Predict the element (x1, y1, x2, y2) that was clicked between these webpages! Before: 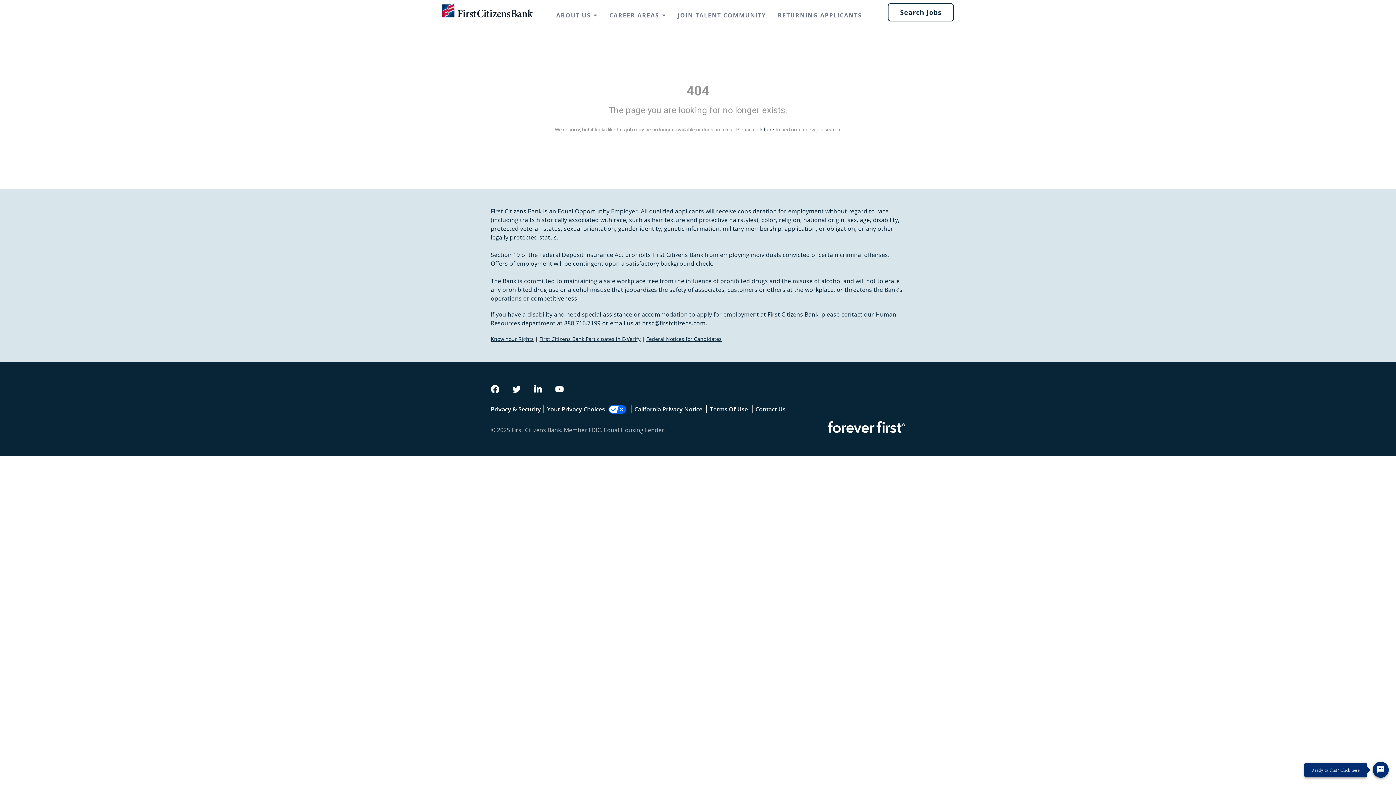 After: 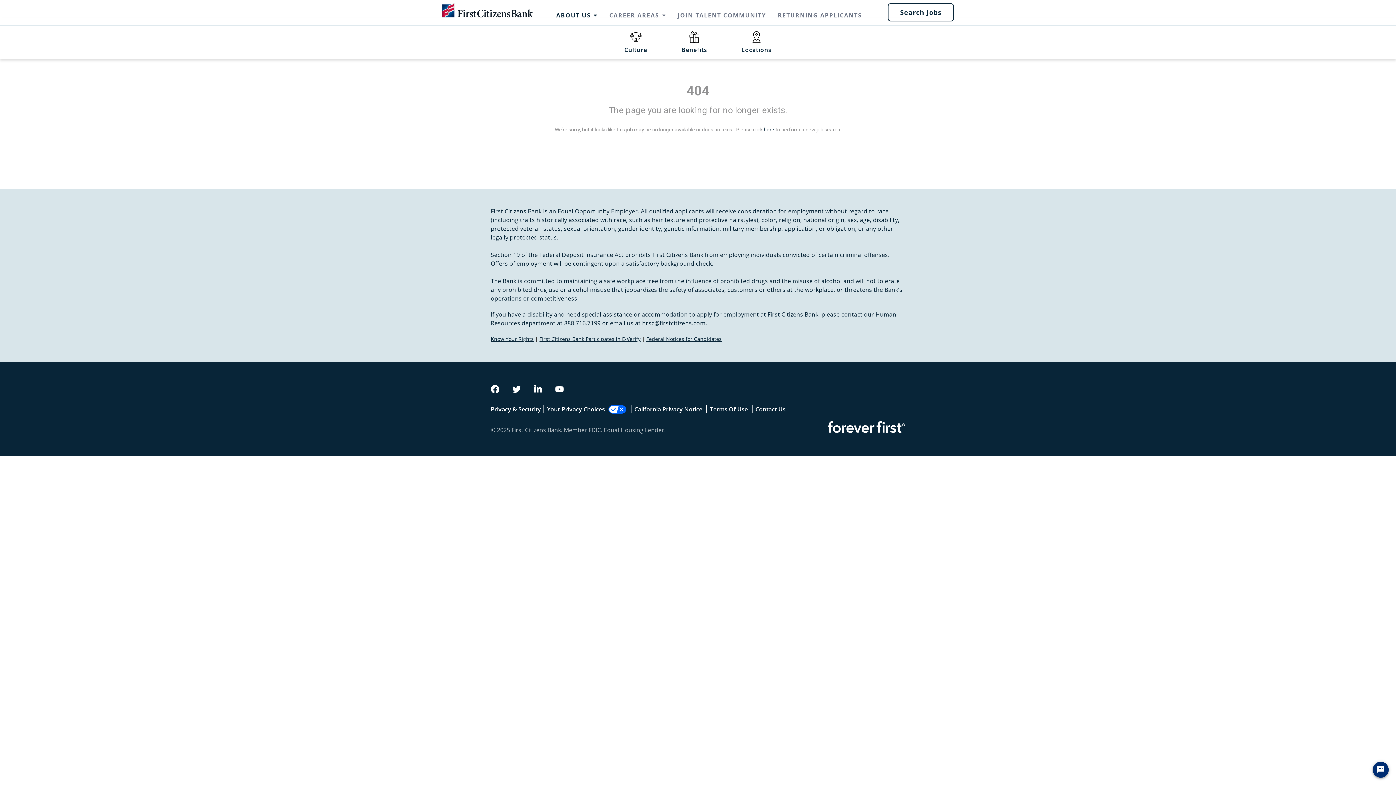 Action: label: ABOUT US bbox: (556, 11, 591, 19)